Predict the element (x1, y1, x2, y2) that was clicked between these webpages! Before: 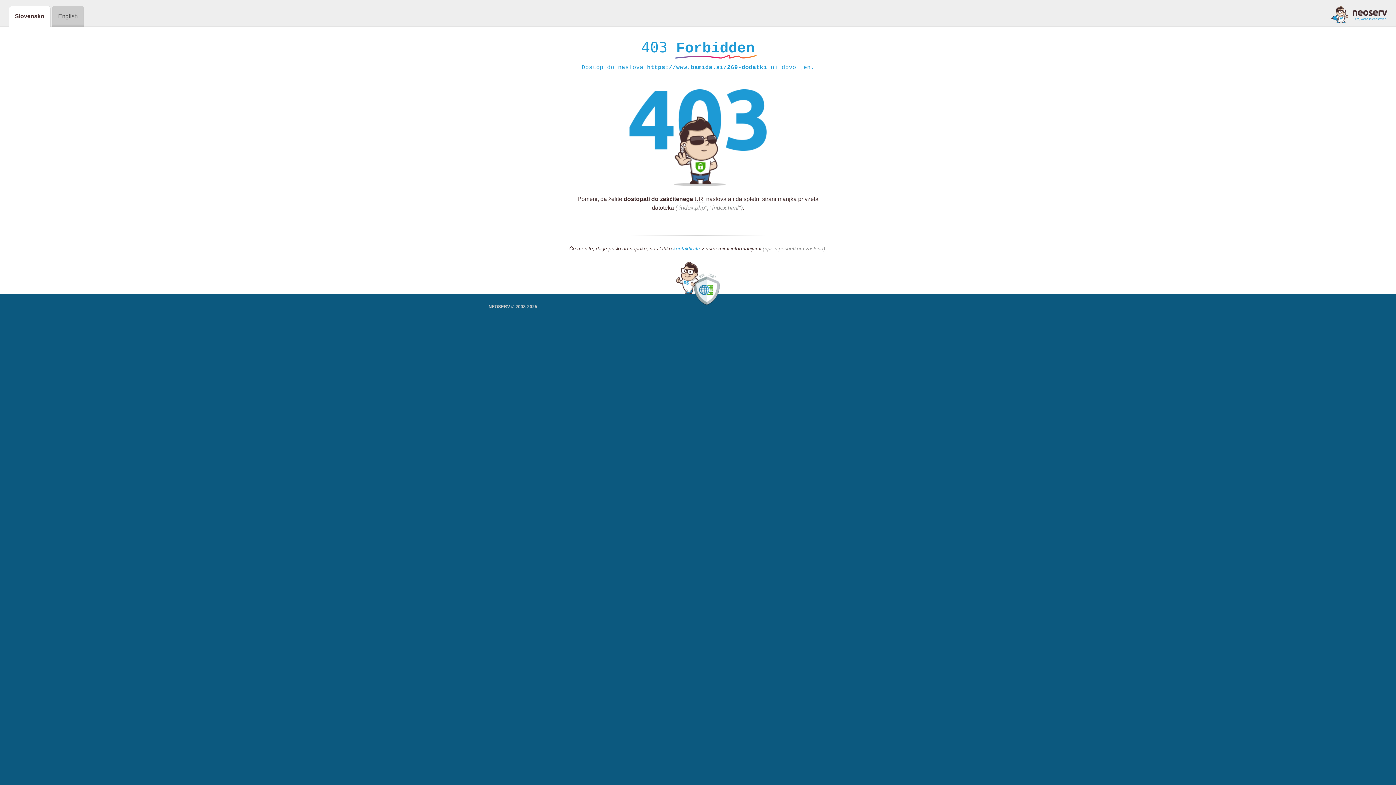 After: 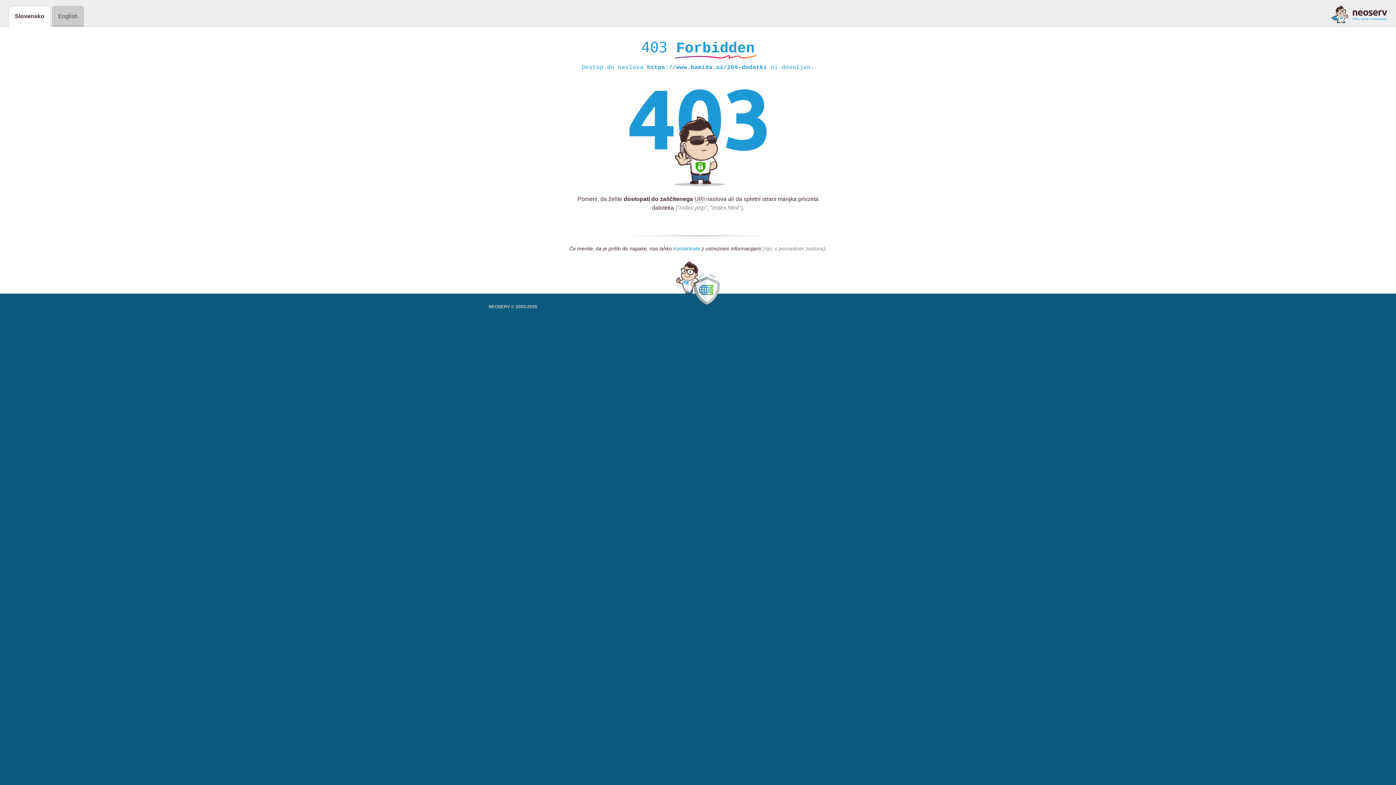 Action: label: kontaktirate bbox: (673, 245, 700, 252)